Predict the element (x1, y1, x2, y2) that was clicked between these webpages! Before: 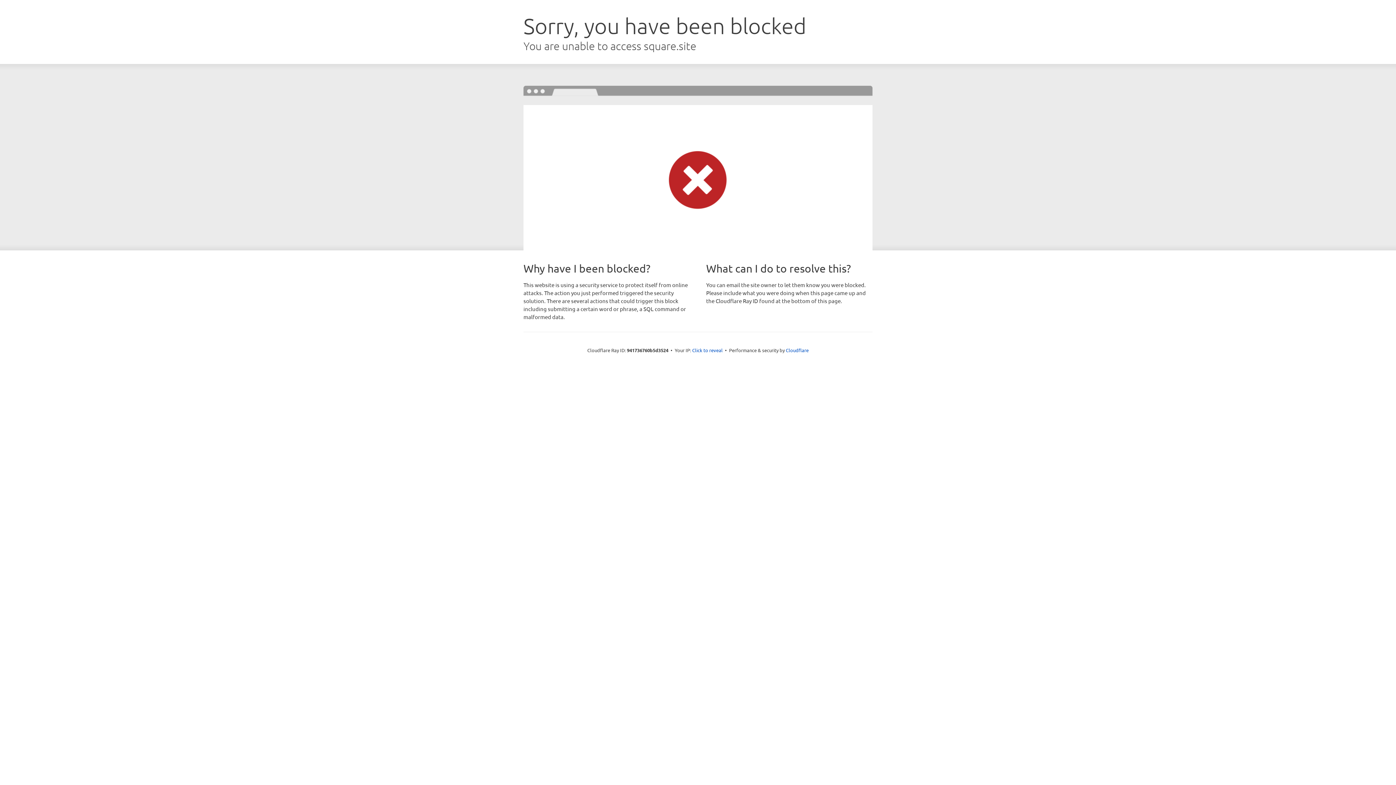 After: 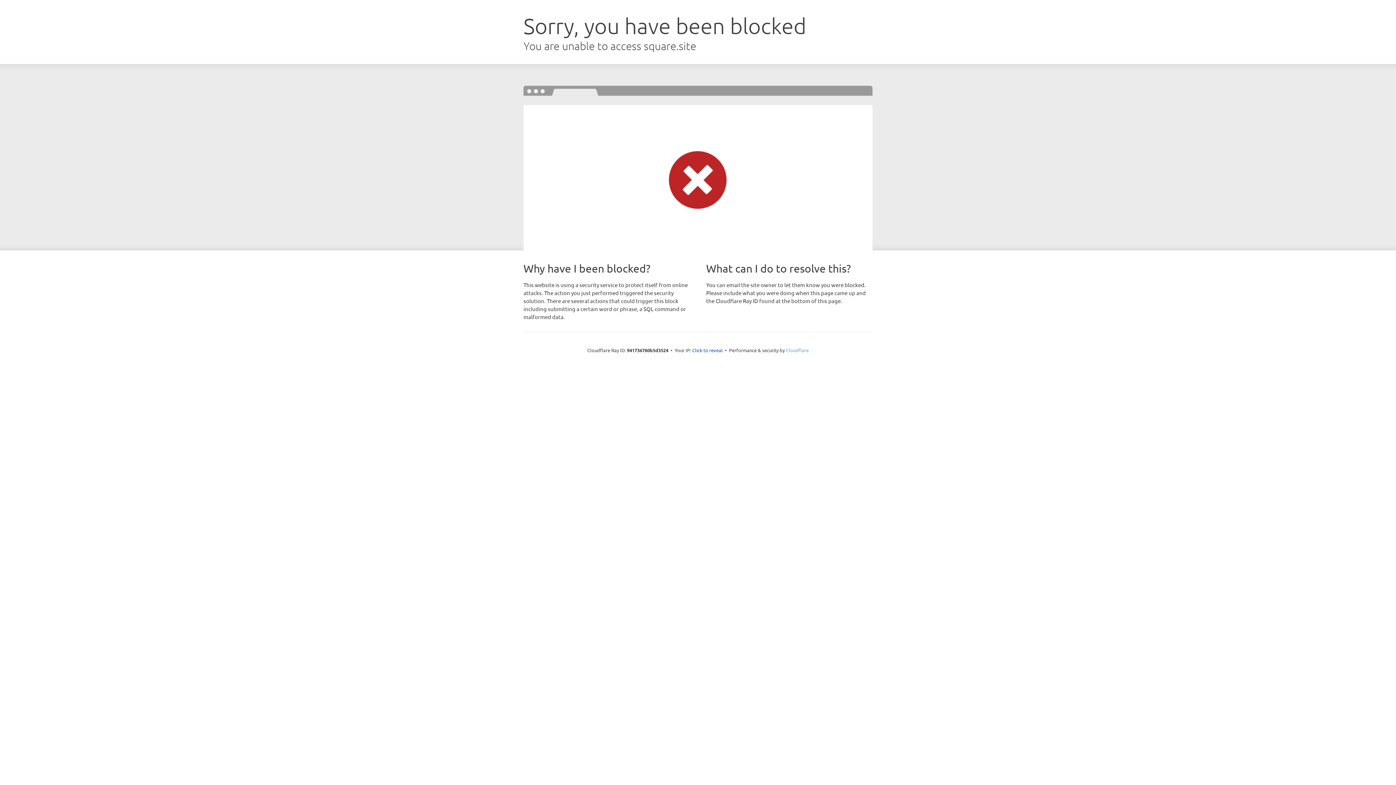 Action: bbox: (786, 347, 808, 353) label: Cloudflare